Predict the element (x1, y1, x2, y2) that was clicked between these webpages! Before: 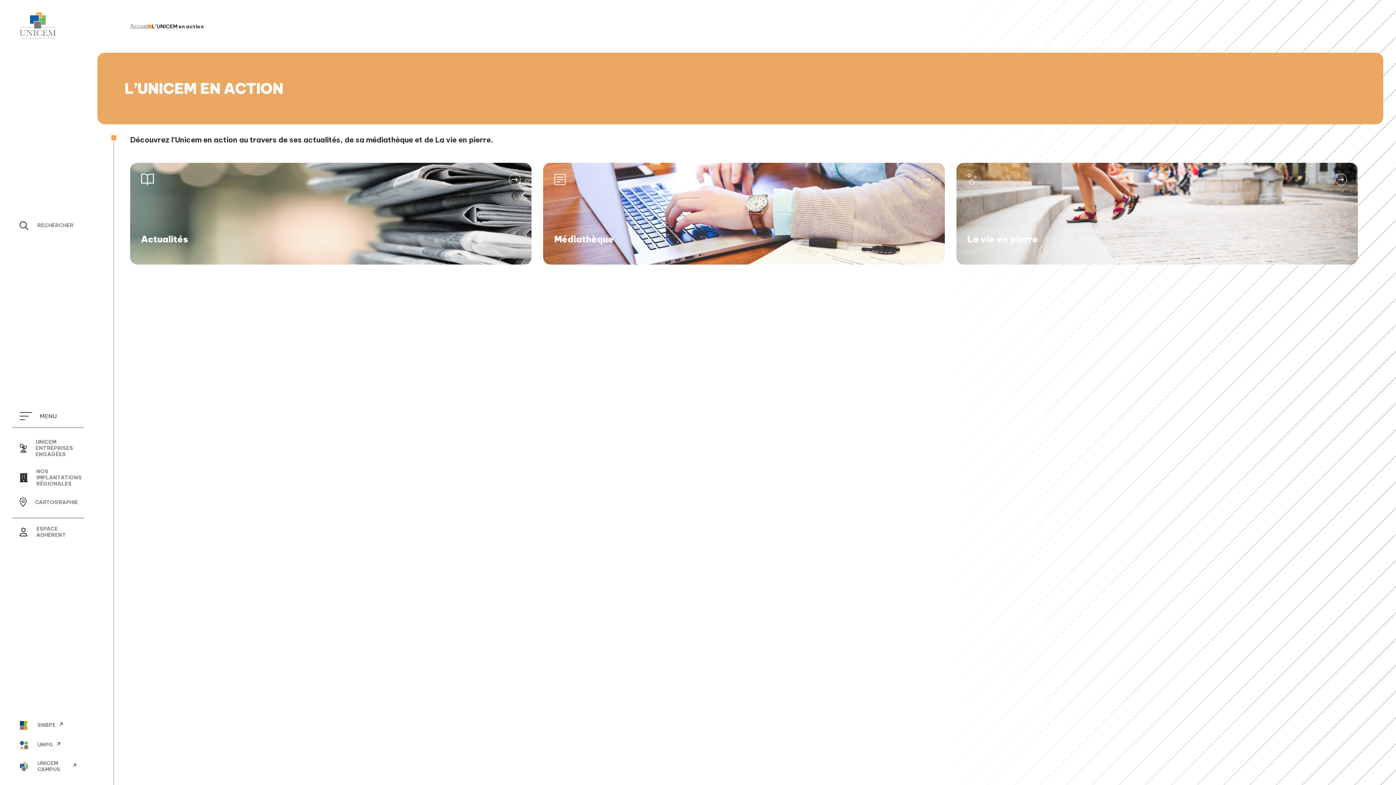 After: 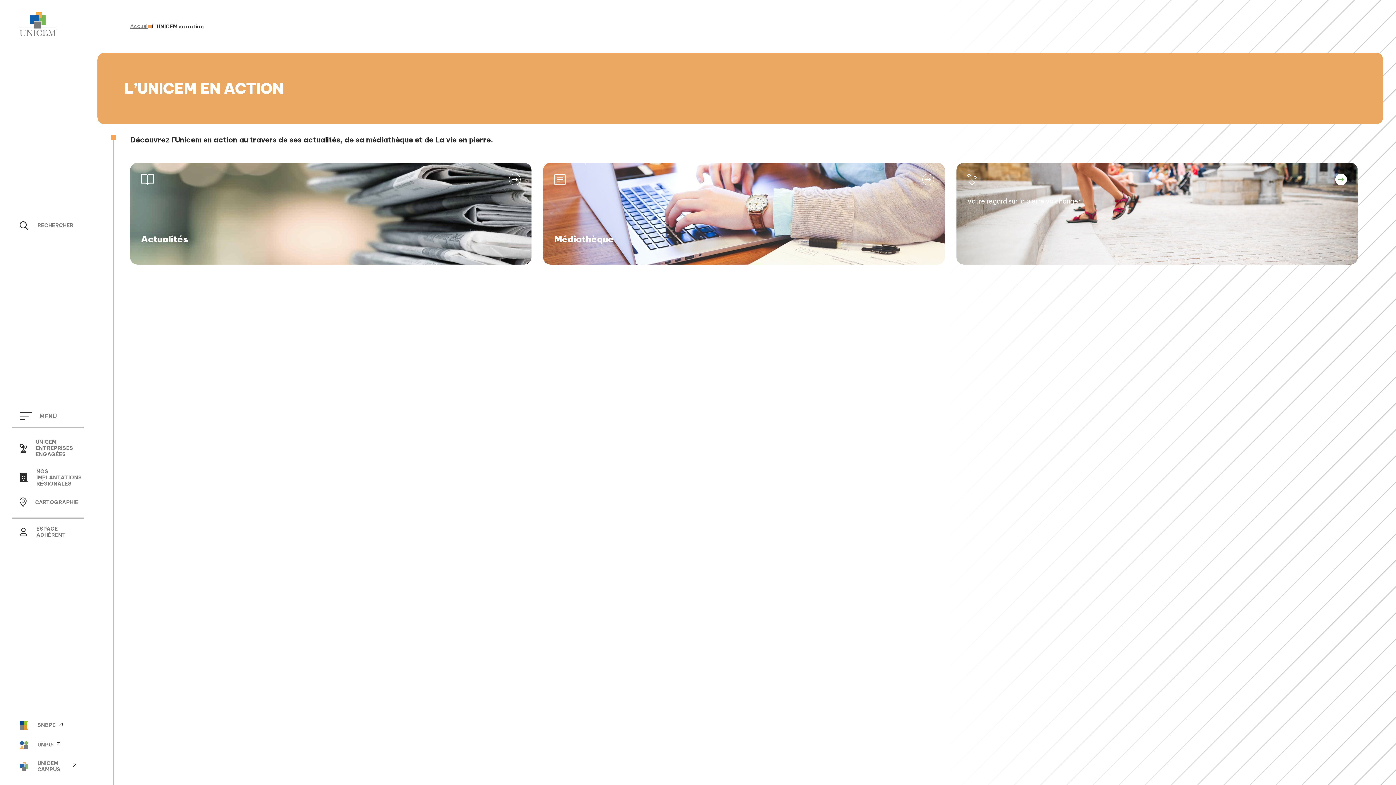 Action: bbox: (1335, 173, 1347, 185)